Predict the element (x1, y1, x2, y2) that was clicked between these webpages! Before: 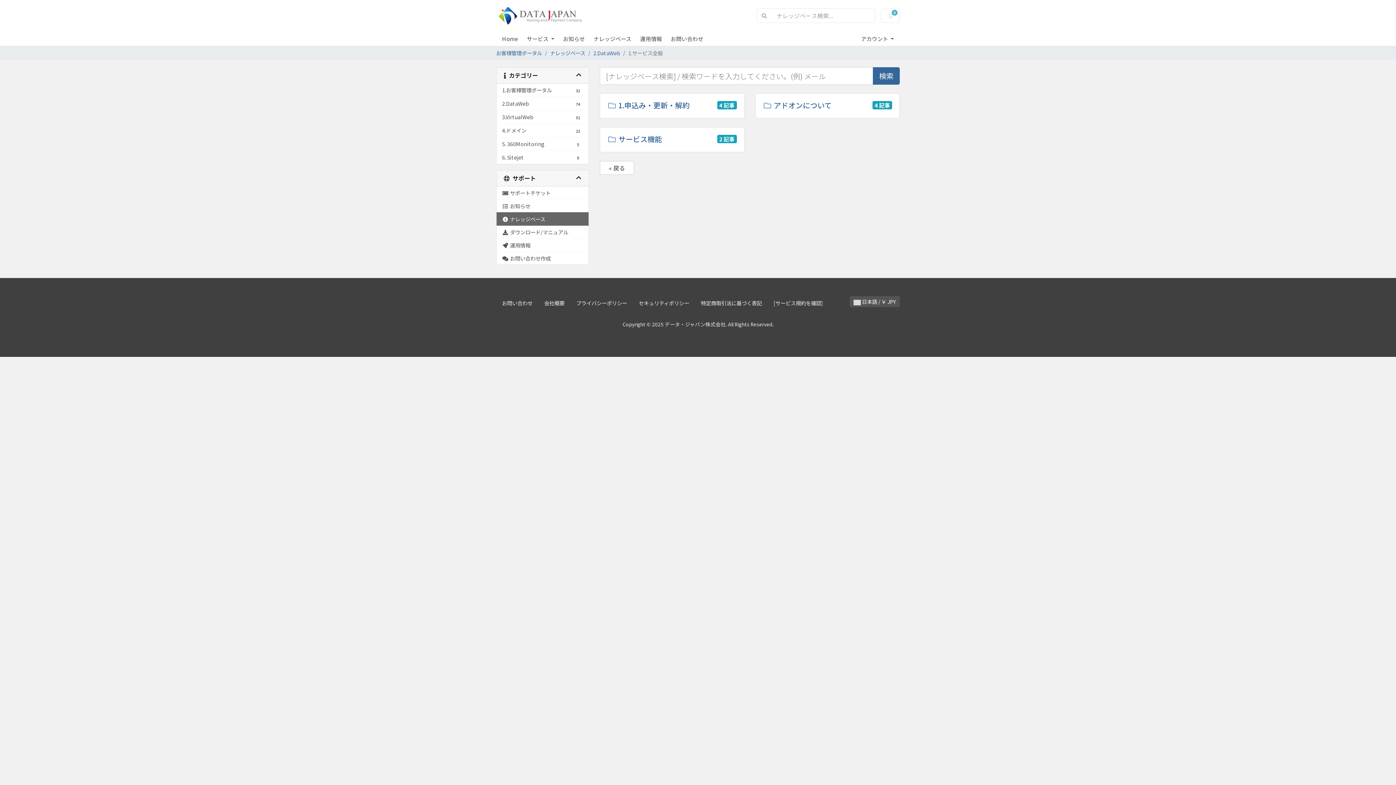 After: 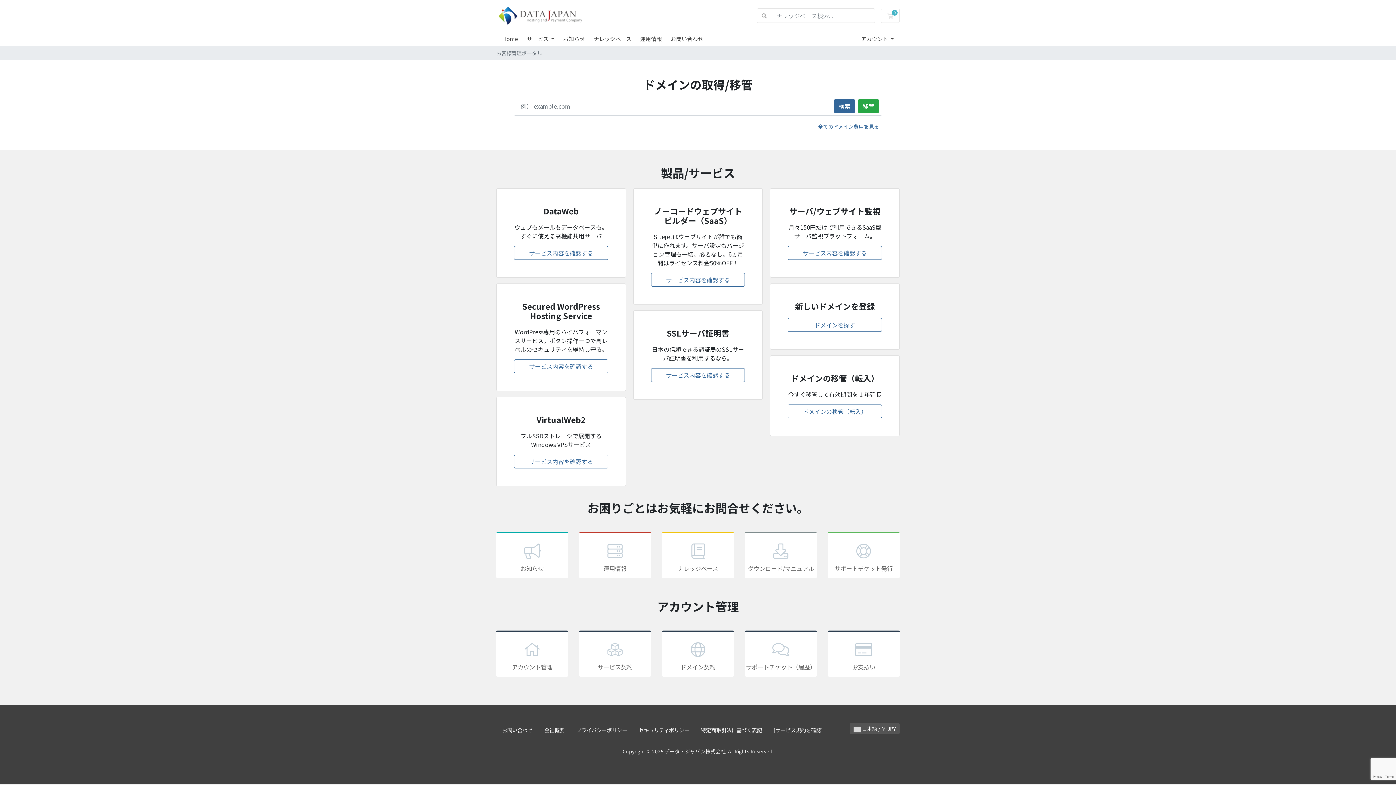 Action: bbox: (496, 2, 595, 28)